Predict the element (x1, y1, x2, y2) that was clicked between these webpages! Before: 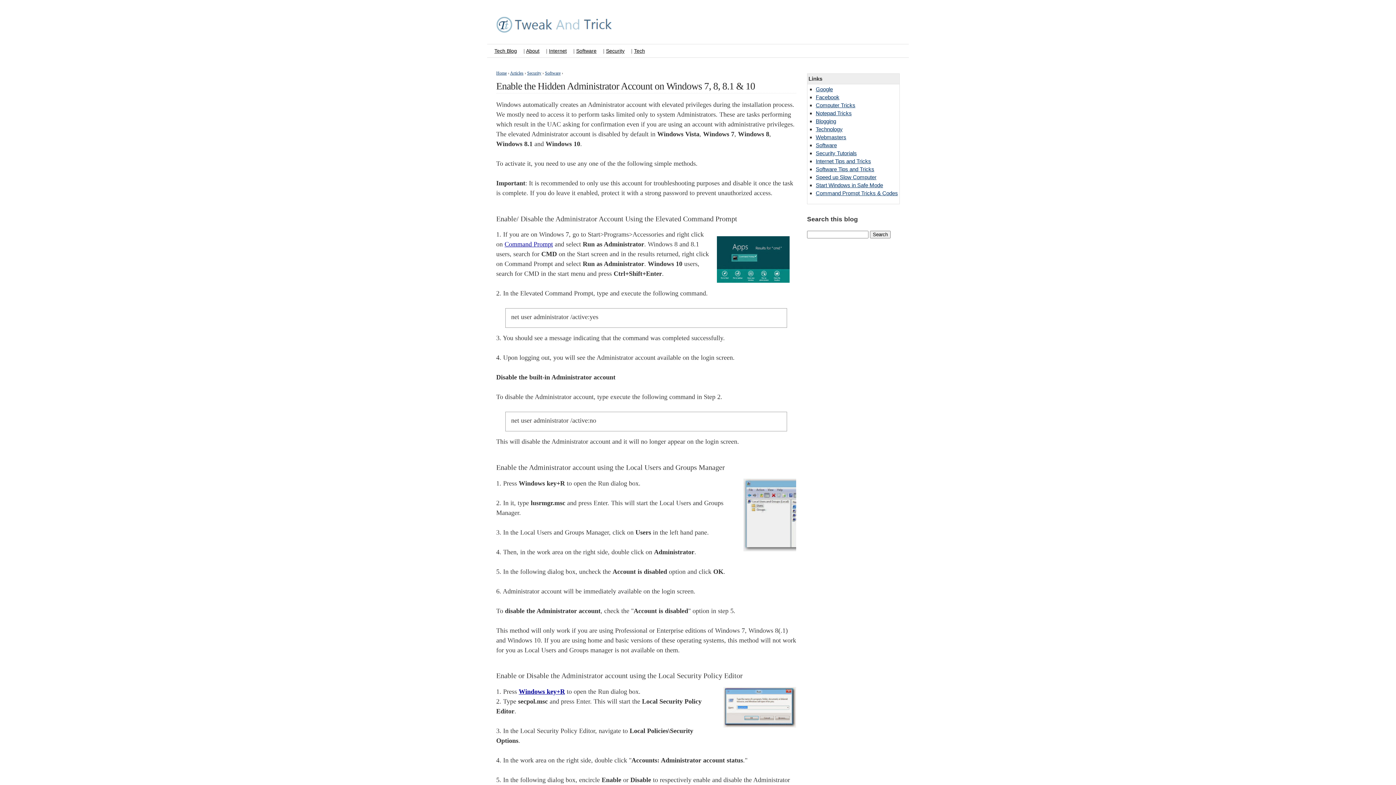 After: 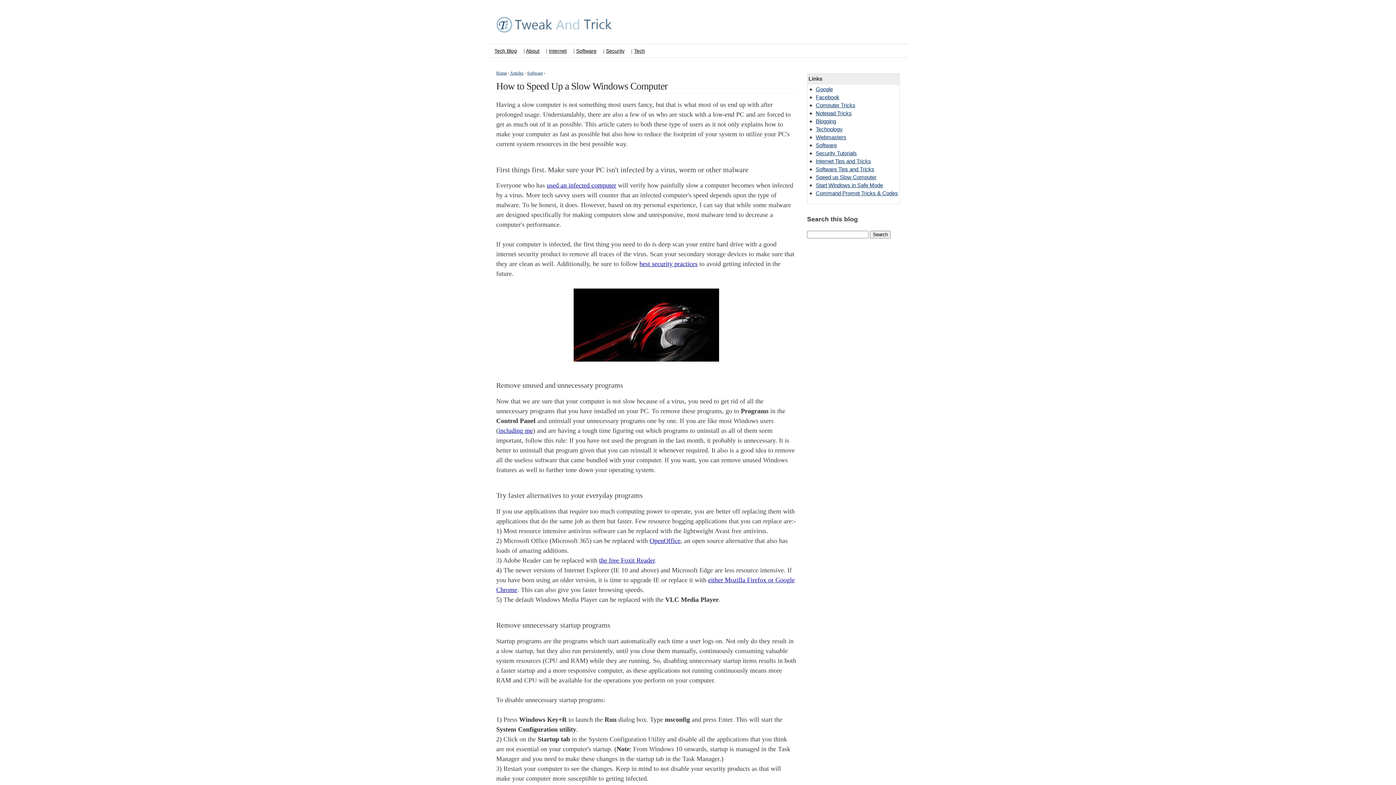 Action: label: Speed up Slow Computer bbox: (816, 174, 876, 180)